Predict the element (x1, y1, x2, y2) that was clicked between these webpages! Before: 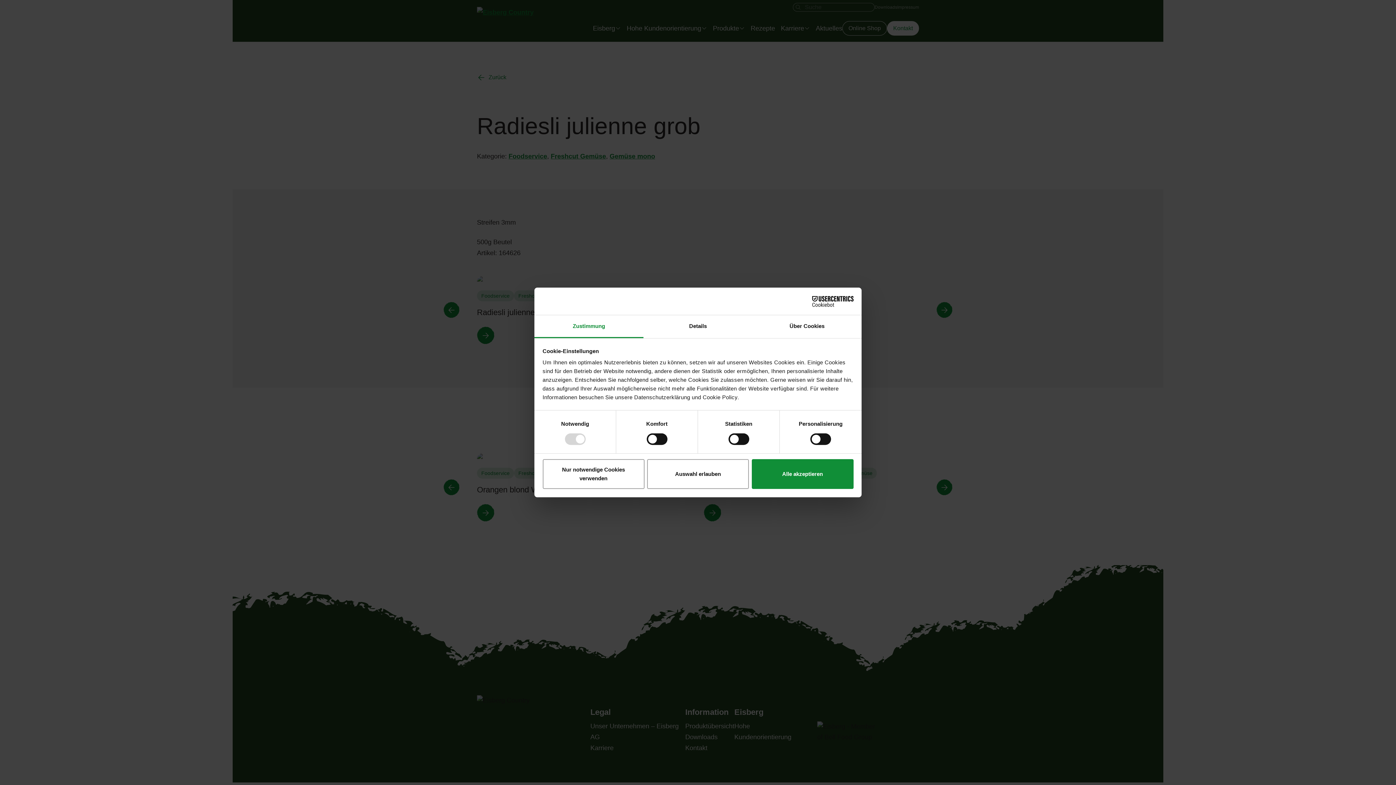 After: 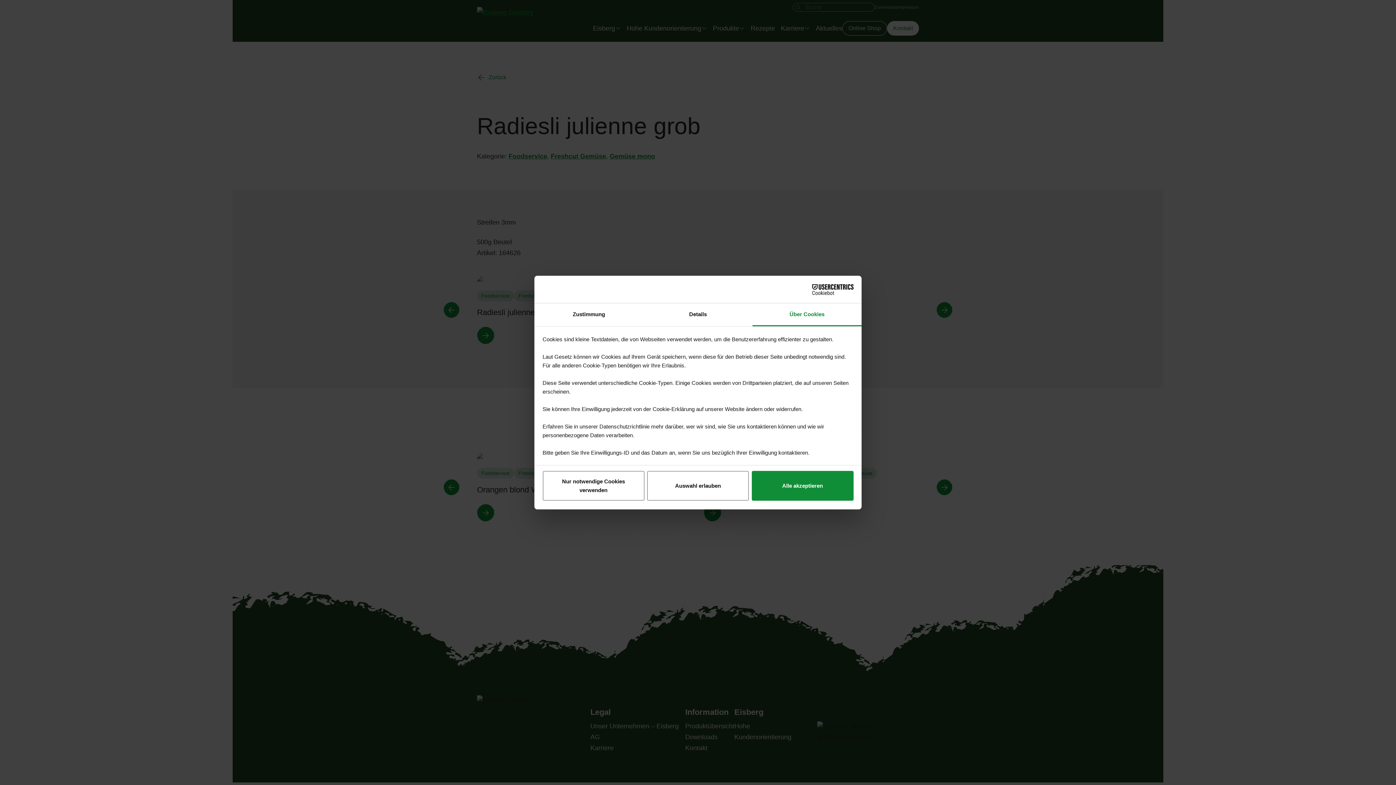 Action: bbox: (752, 315, 861, 338) label: Über Cookies